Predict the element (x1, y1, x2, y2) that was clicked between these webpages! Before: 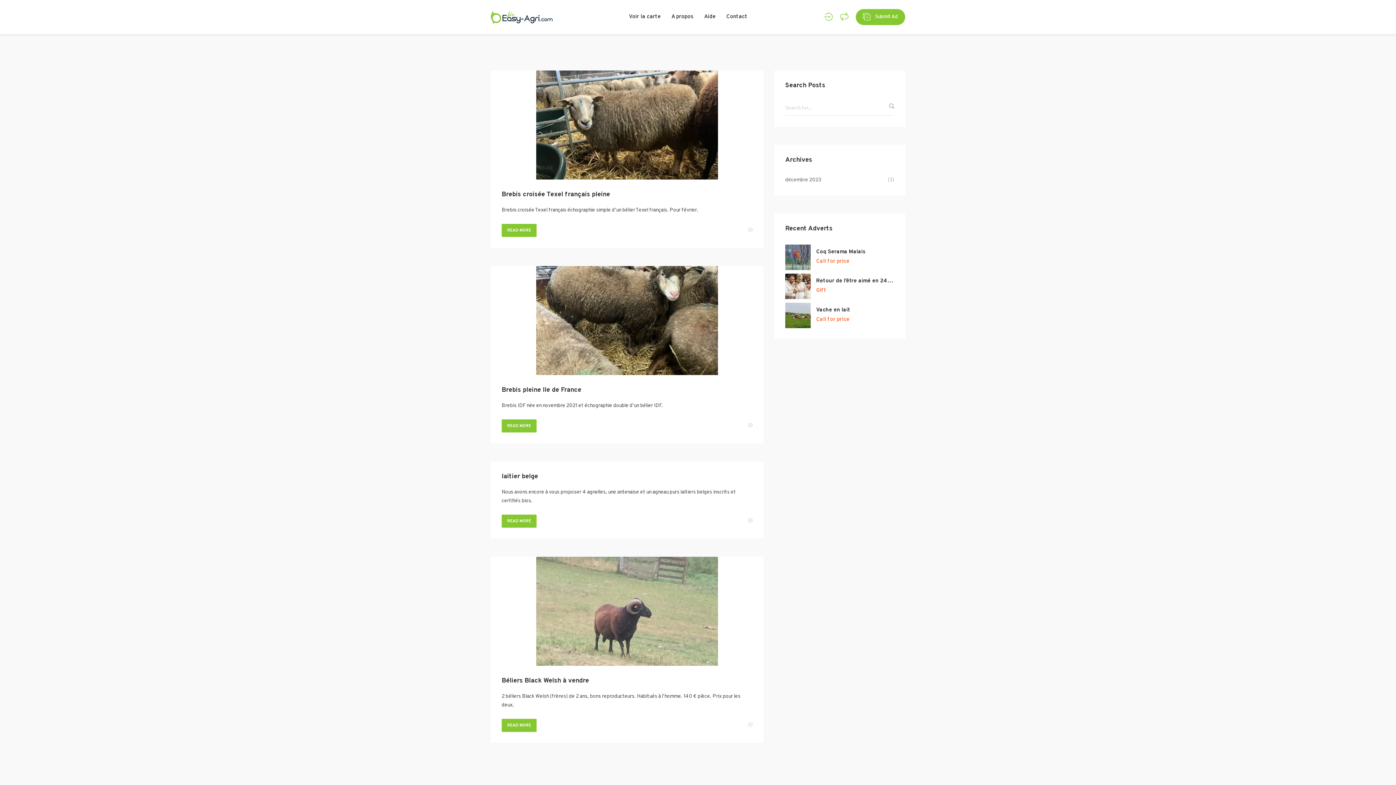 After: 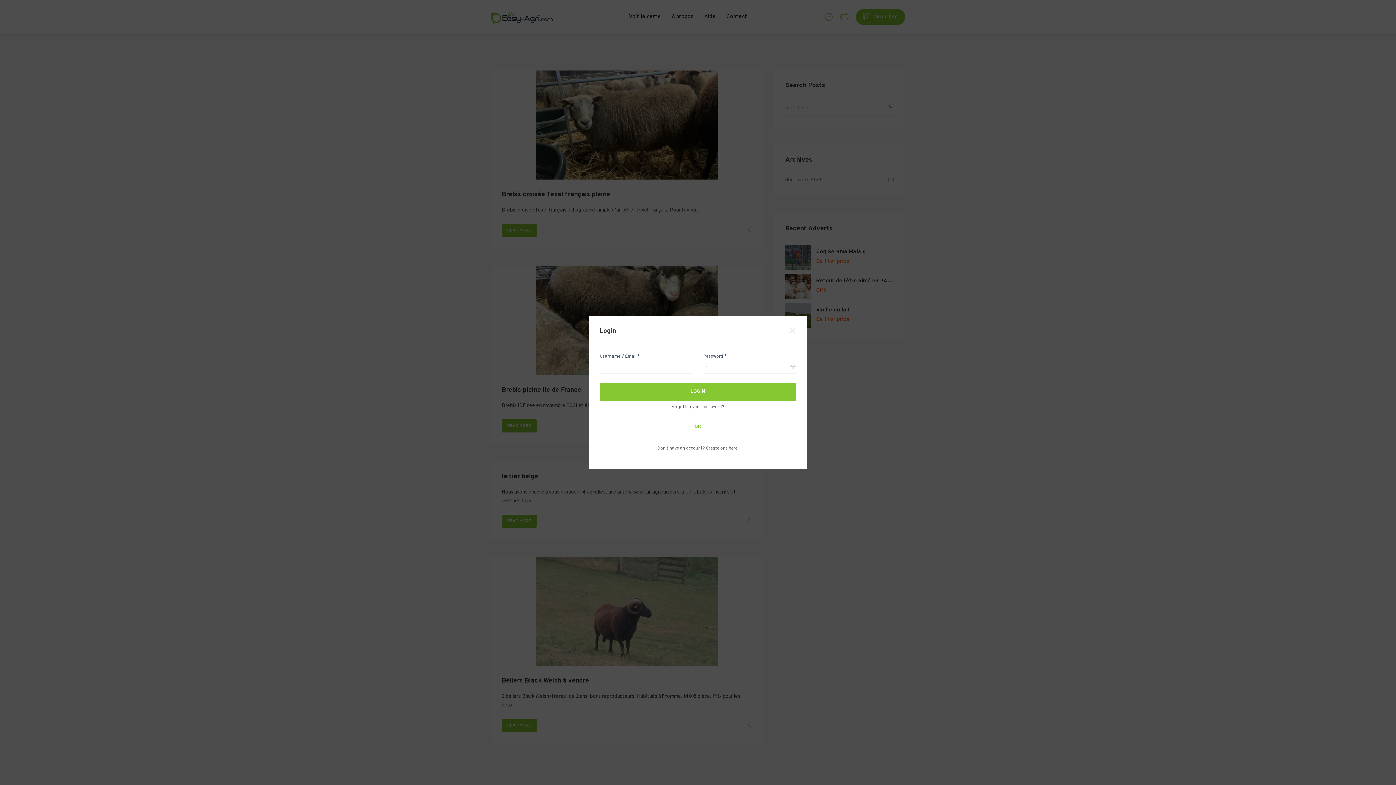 Action: bbox: (856, 9, 905, 25) label:  Submit Ad